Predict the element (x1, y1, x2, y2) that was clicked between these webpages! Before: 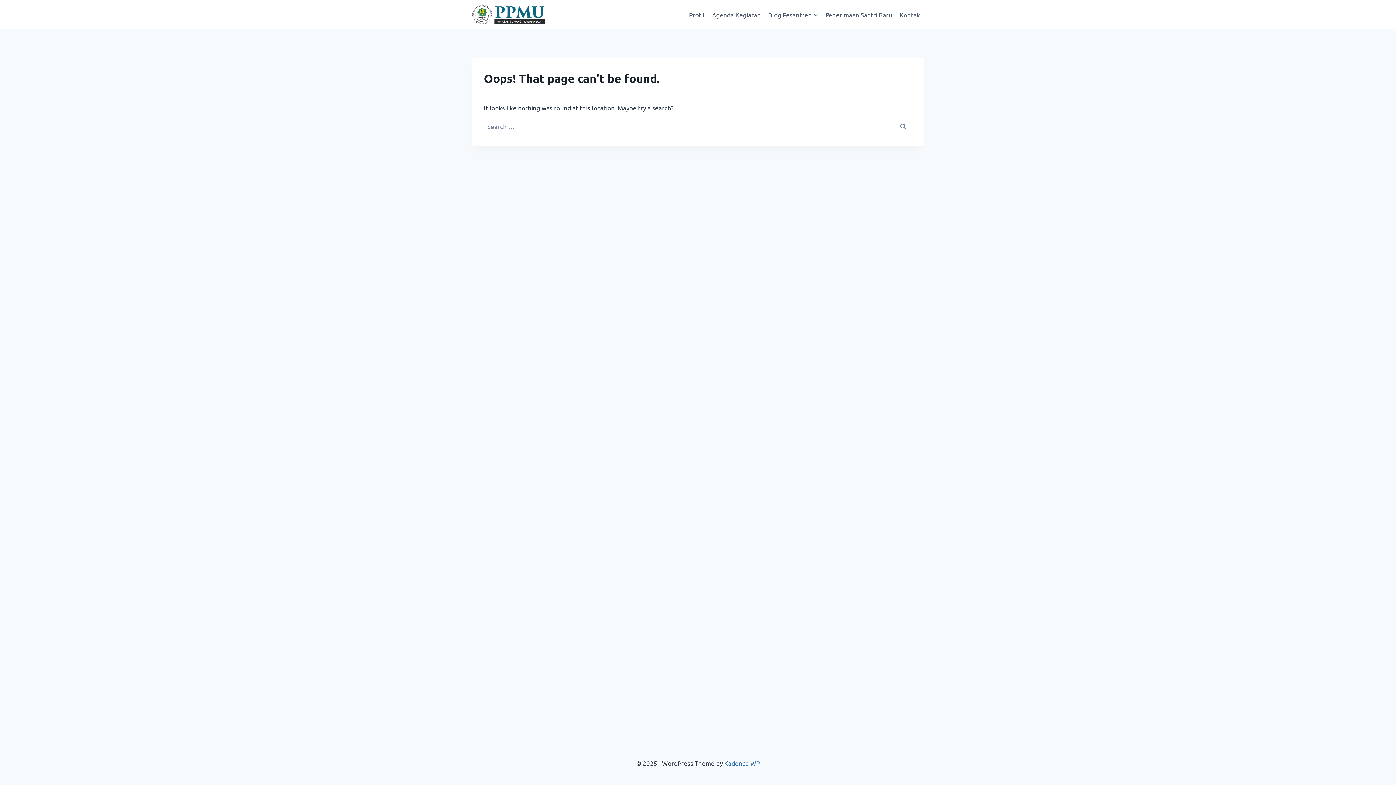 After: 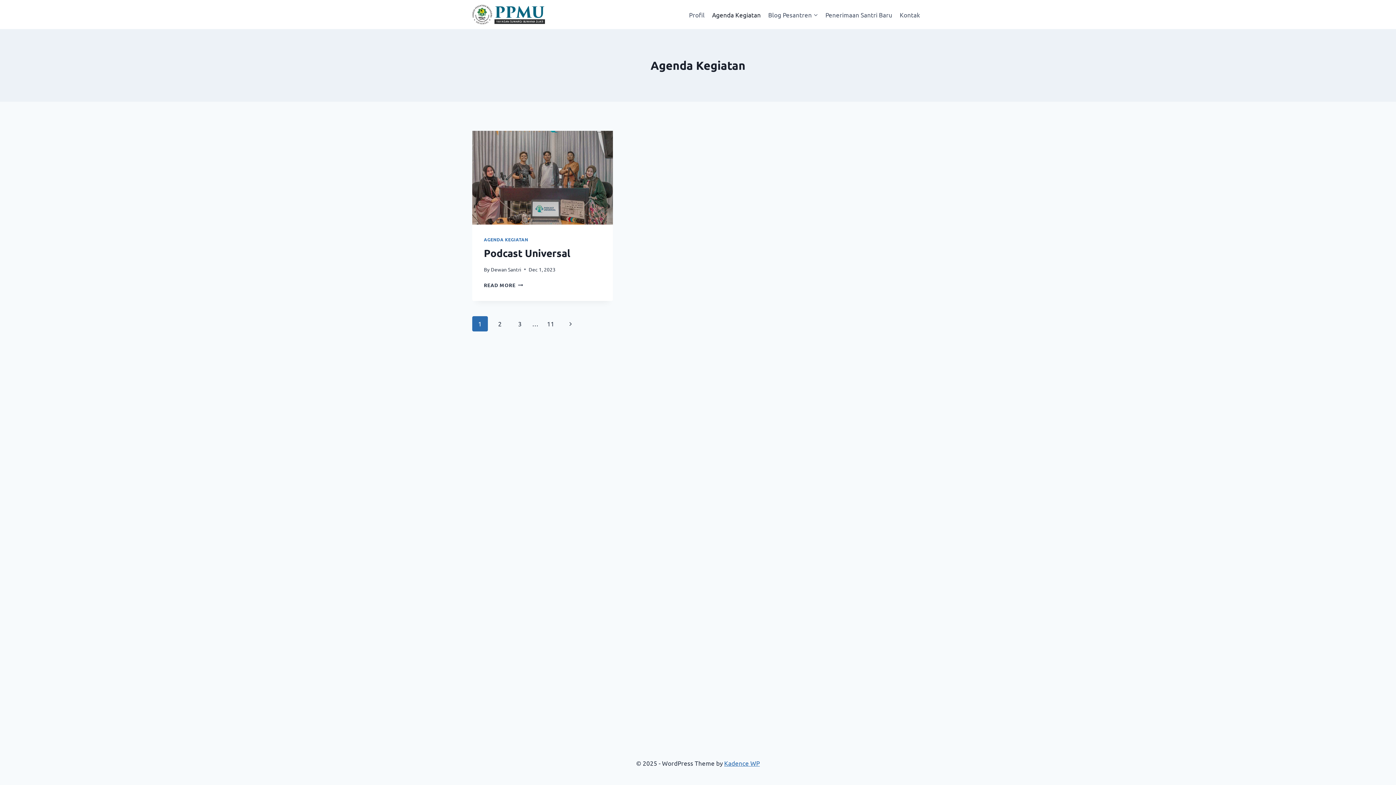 Action: bbox: (708, 5, 764, 23) label: Agenda Kegiatan